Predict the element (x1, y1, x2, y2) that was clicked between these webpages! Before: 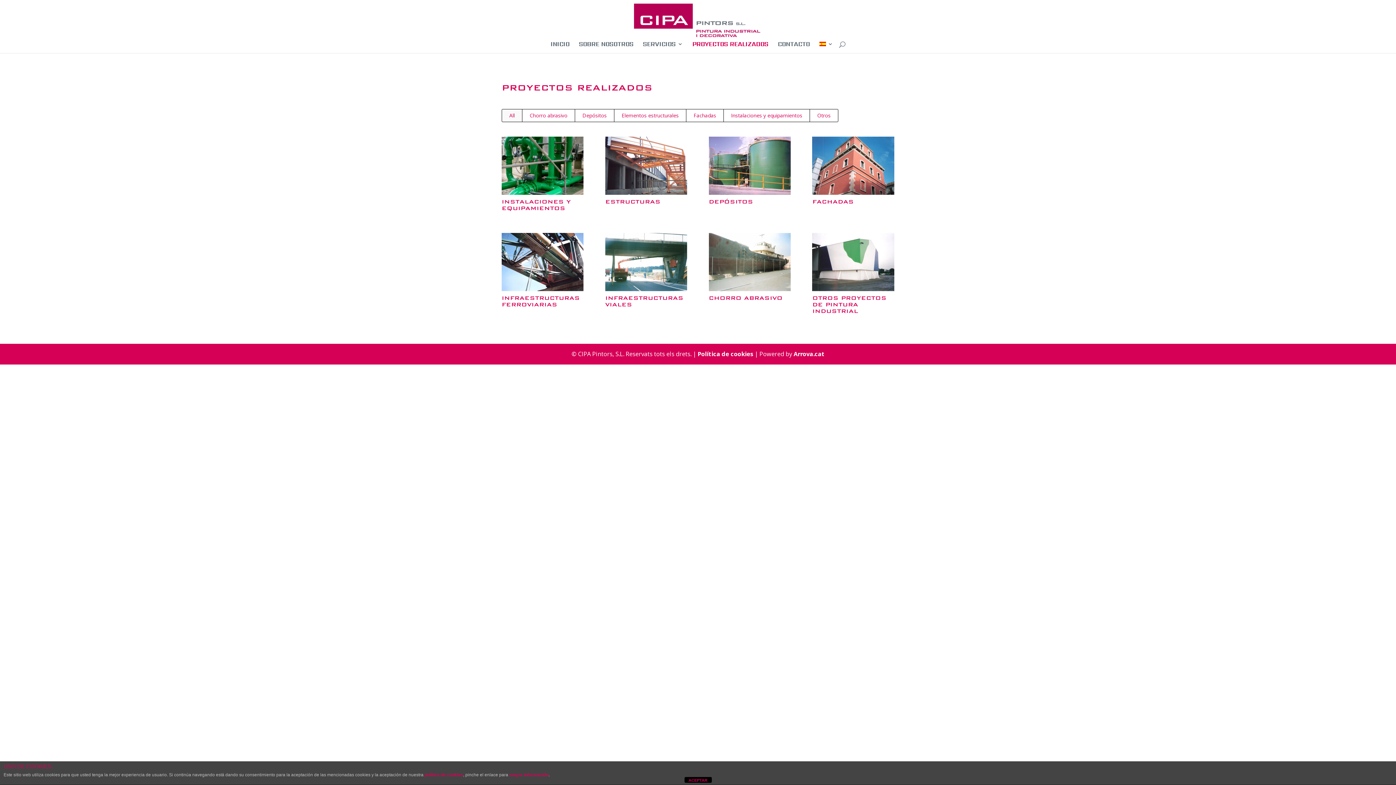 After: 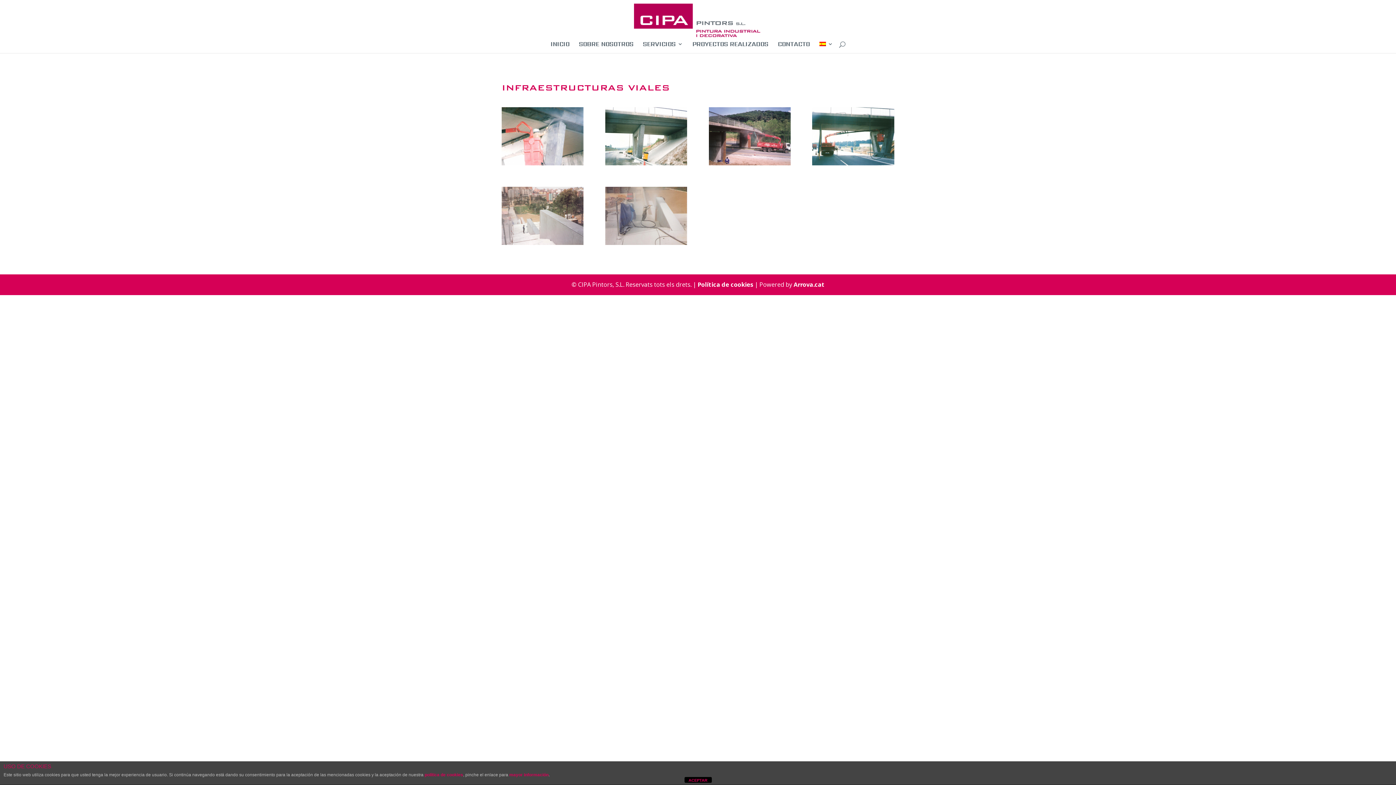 Action: bbox: (605, 233, 687, 291)